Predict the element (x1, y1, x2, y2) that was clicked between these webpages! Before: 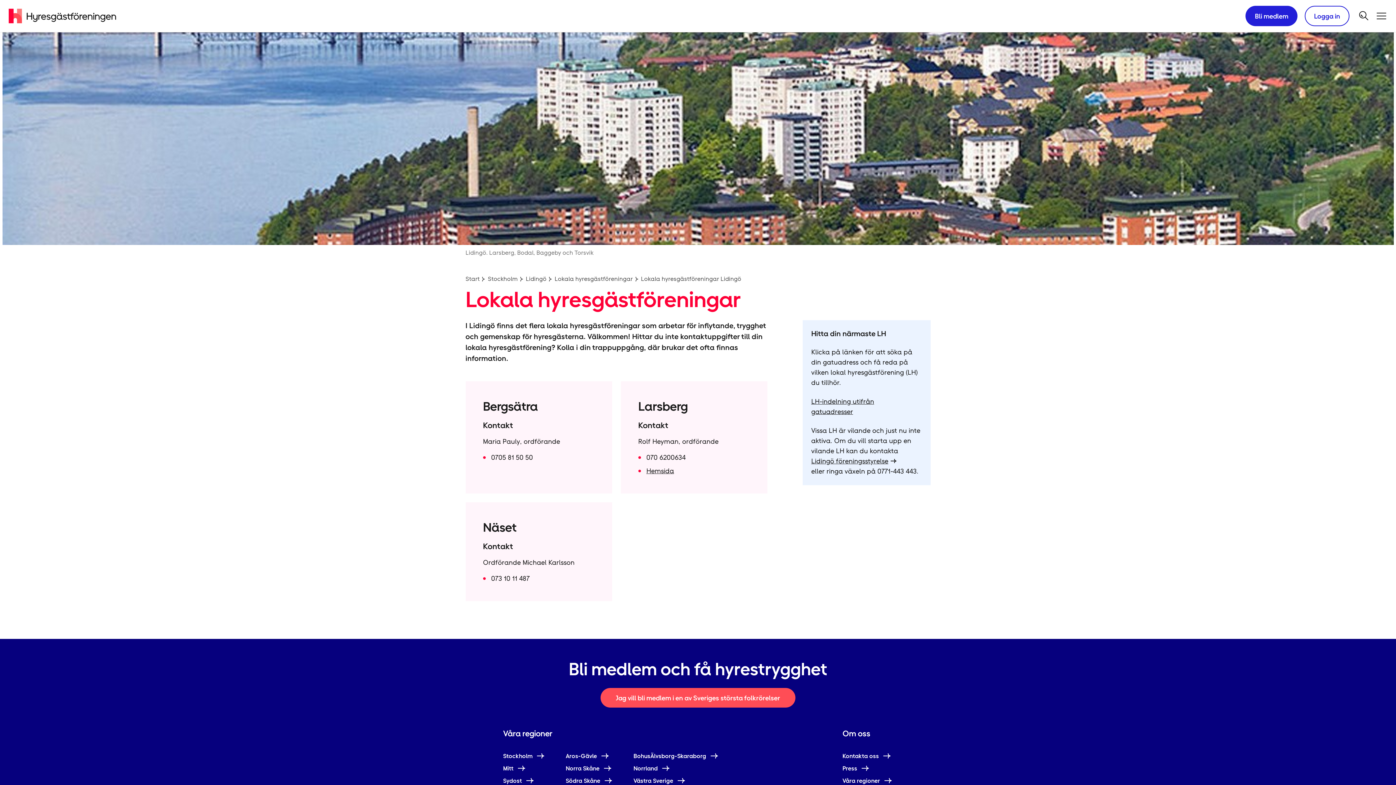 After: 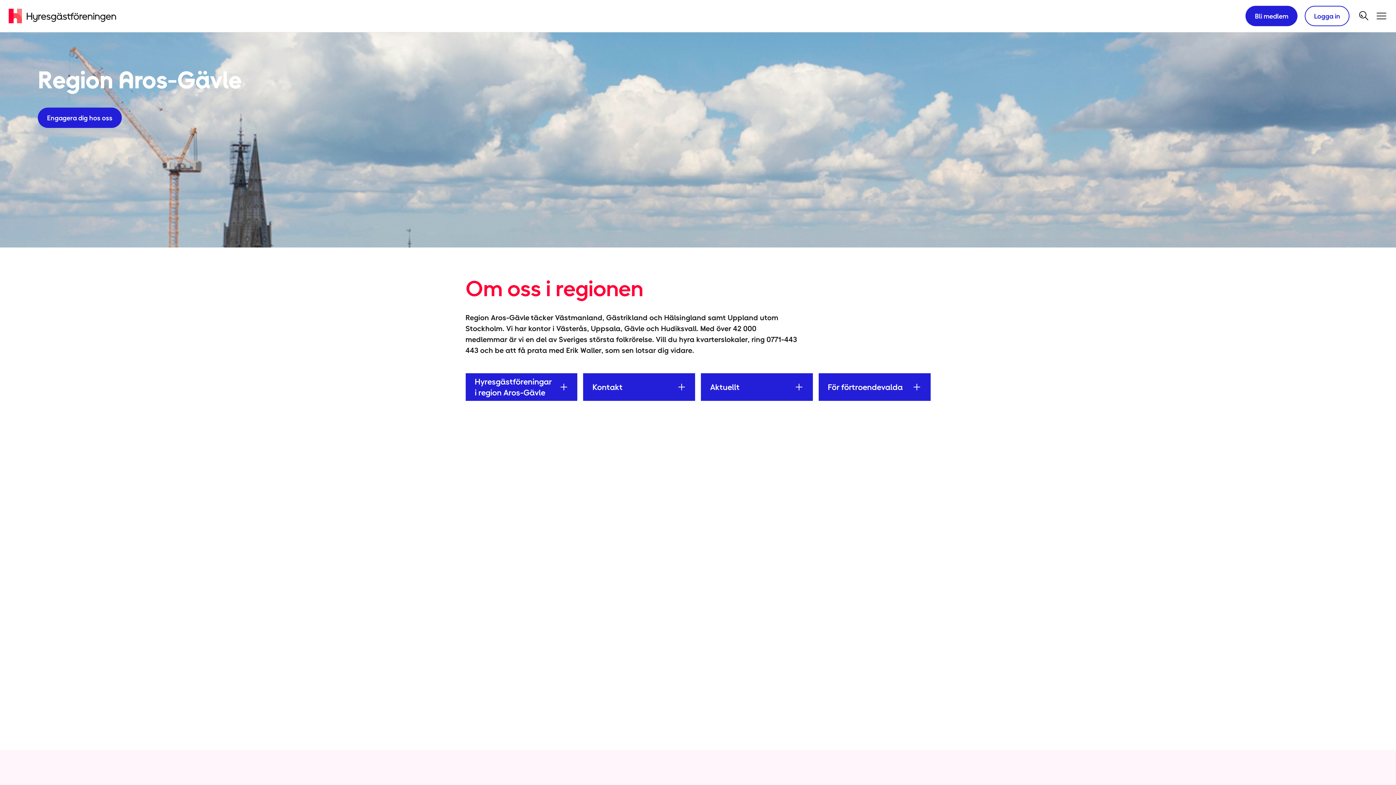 Action: bbox: (565, 752, 609, 760) label: Aros-Gävle 